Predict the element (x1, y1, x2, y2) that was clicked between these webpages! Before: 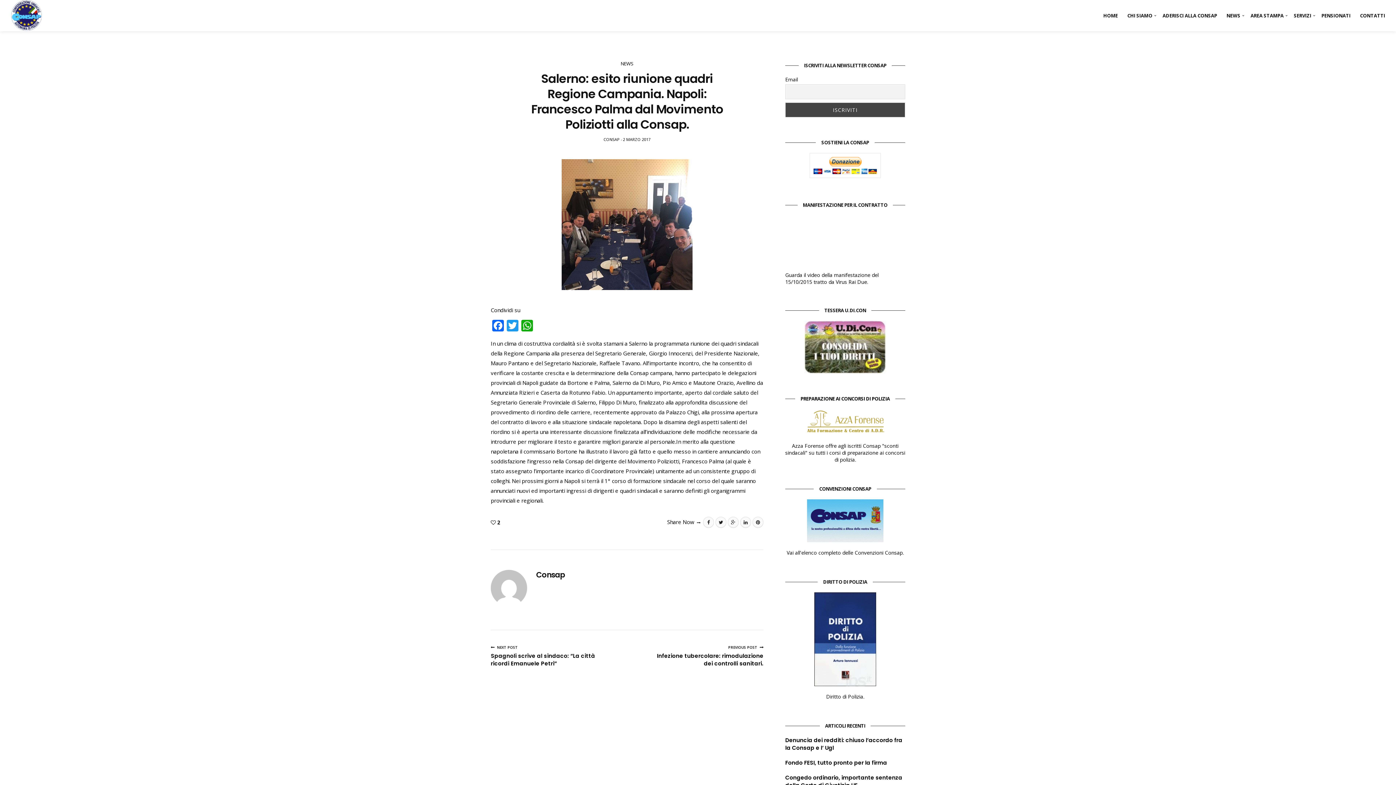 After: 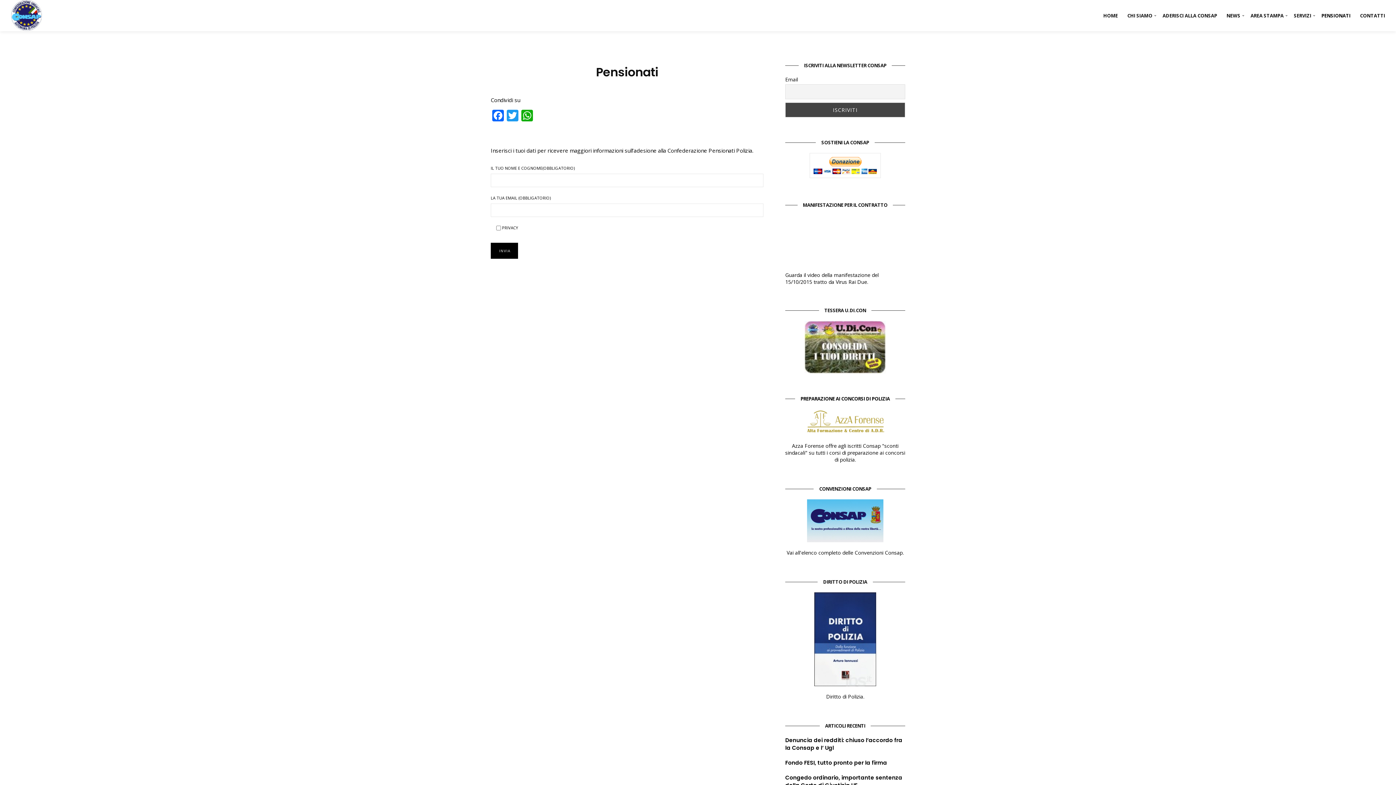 Action: bbox: (1321, 0, 1350, 31) label: PENSIONATI